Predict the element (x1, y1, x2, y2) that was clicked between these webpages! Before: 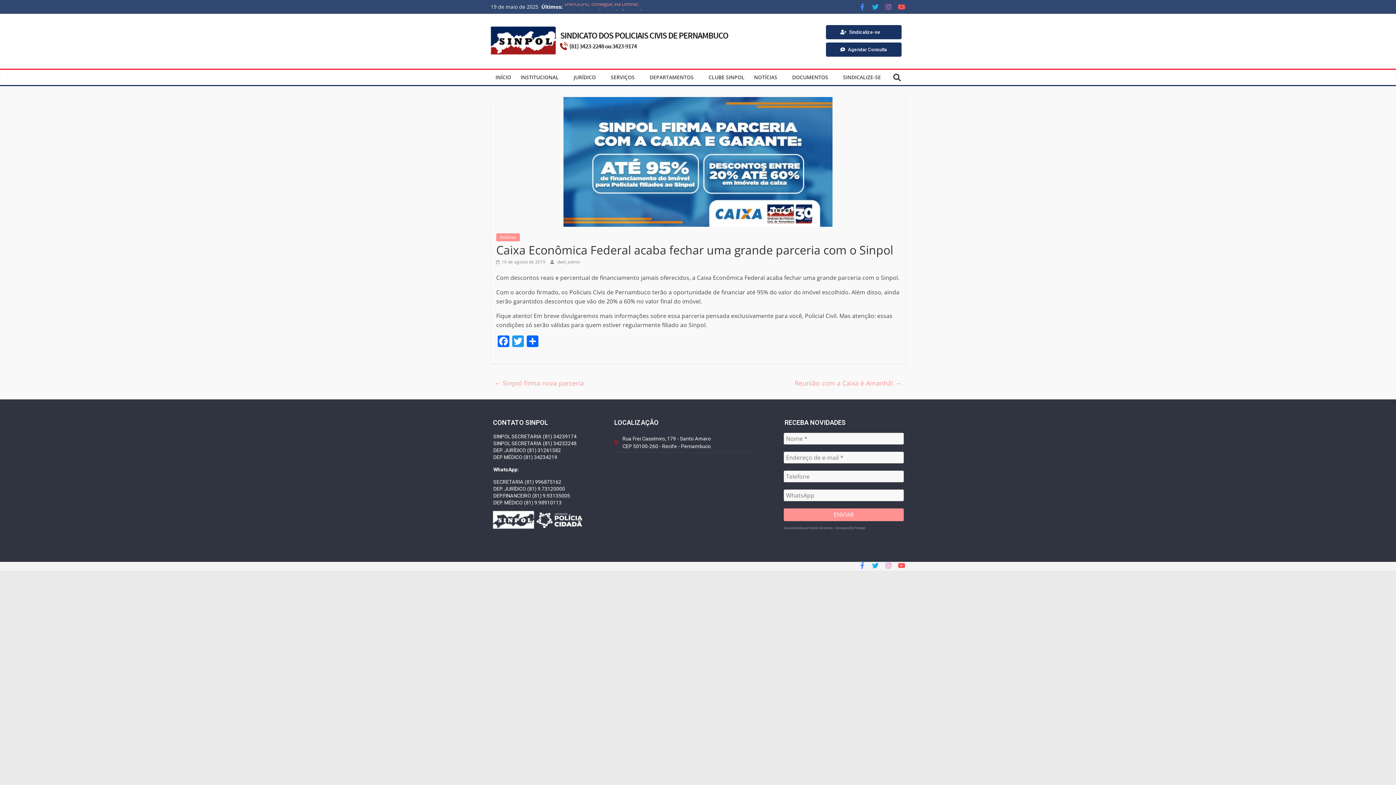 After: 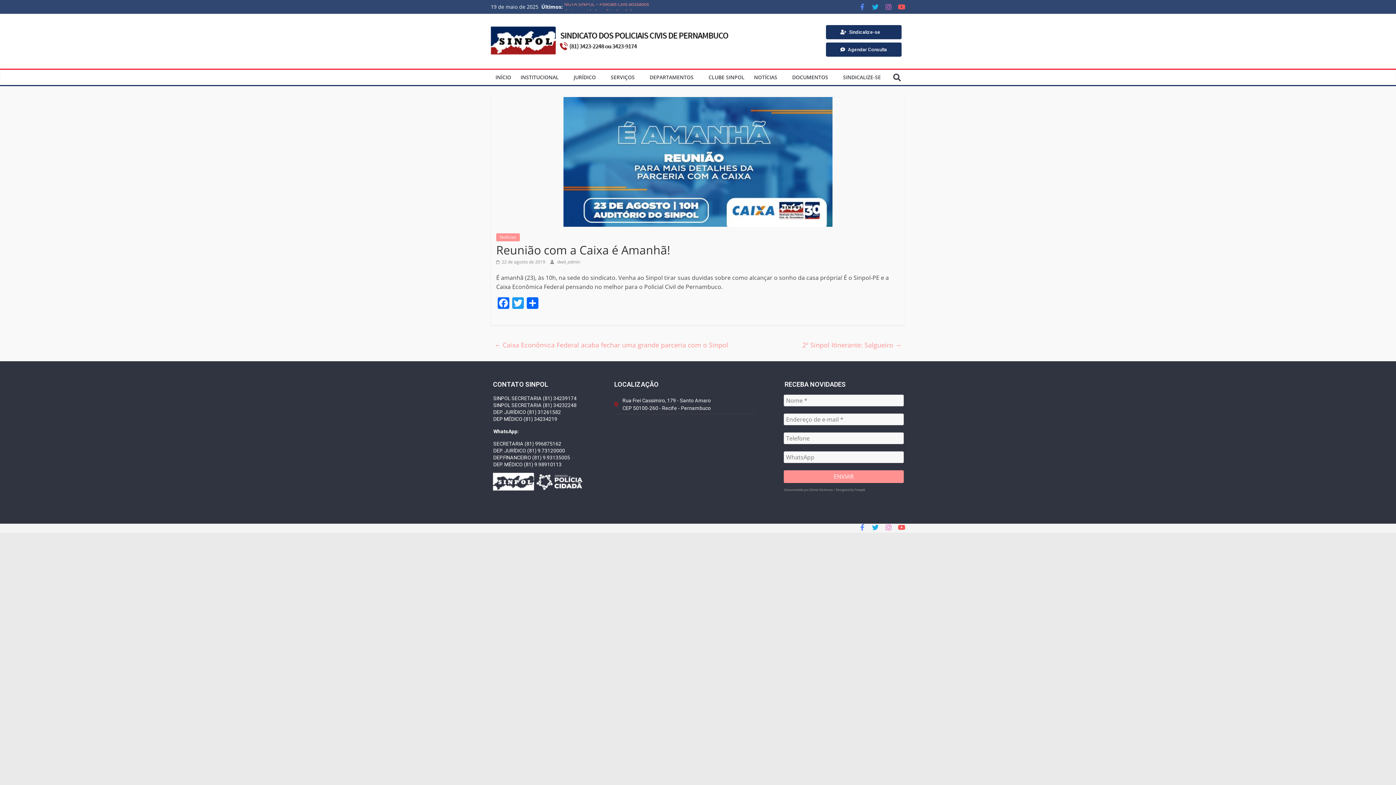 Action: label: Reunião com a Caixa é Amanhã! → bbox: (794, 377, 901, 389)